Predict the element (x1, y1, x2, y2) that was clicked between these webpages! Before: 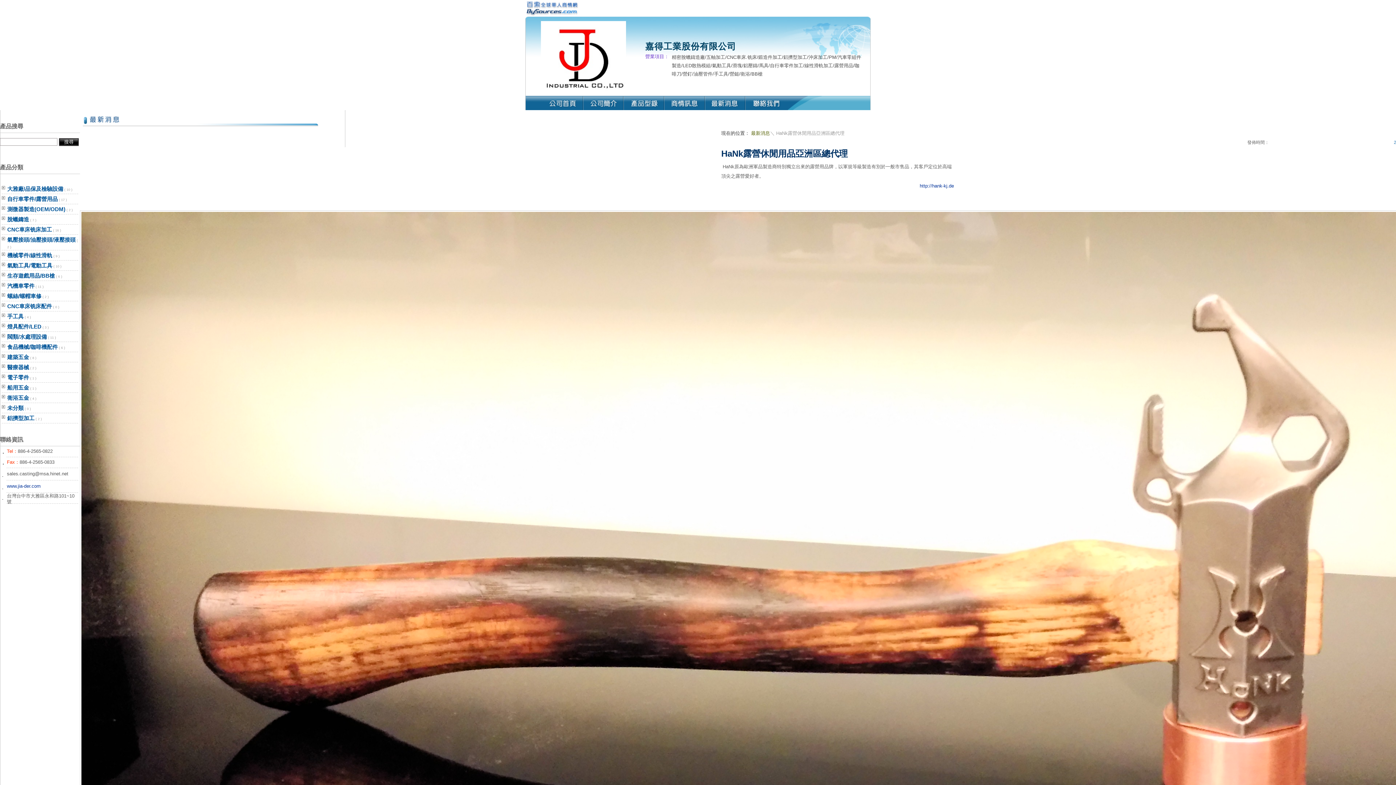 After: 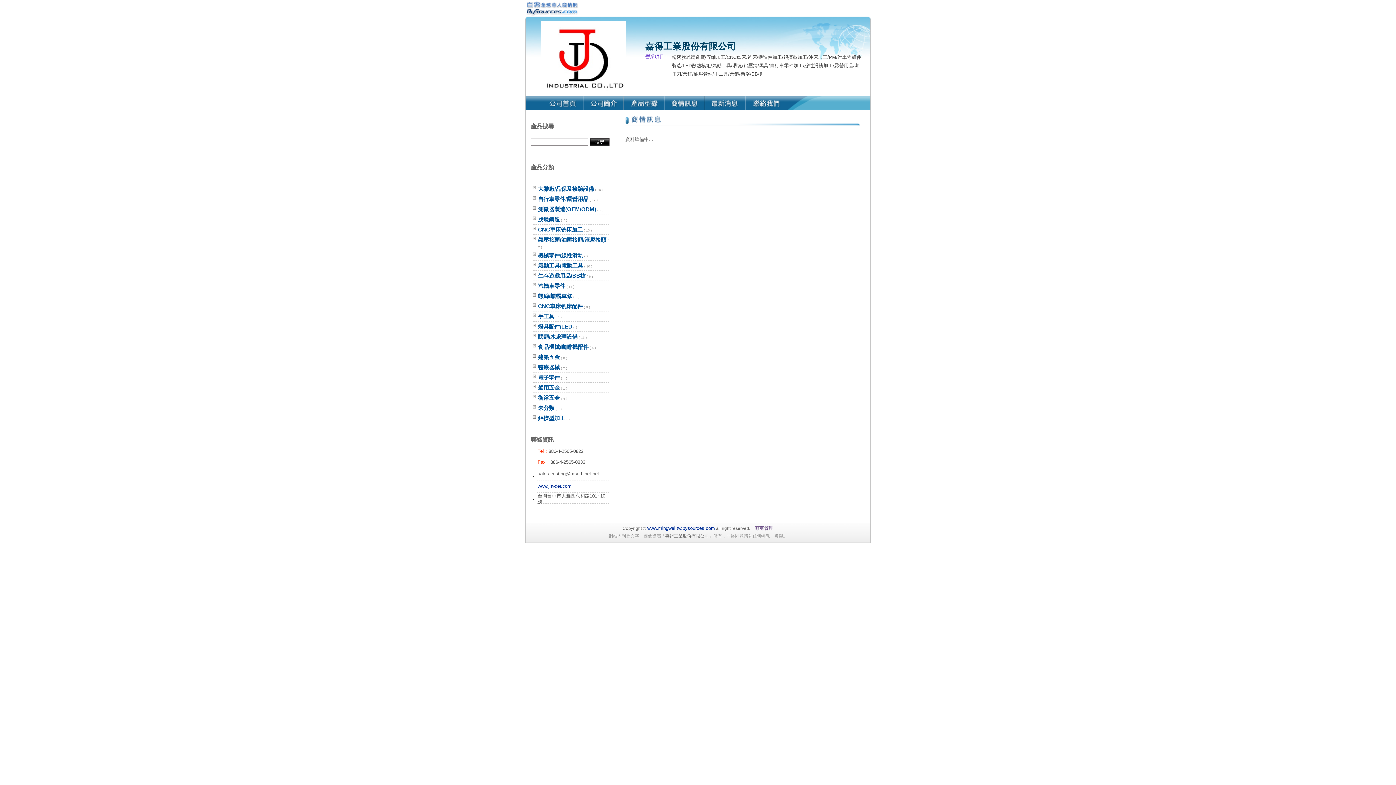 Action: bbox: (664, 93, 705, 110)